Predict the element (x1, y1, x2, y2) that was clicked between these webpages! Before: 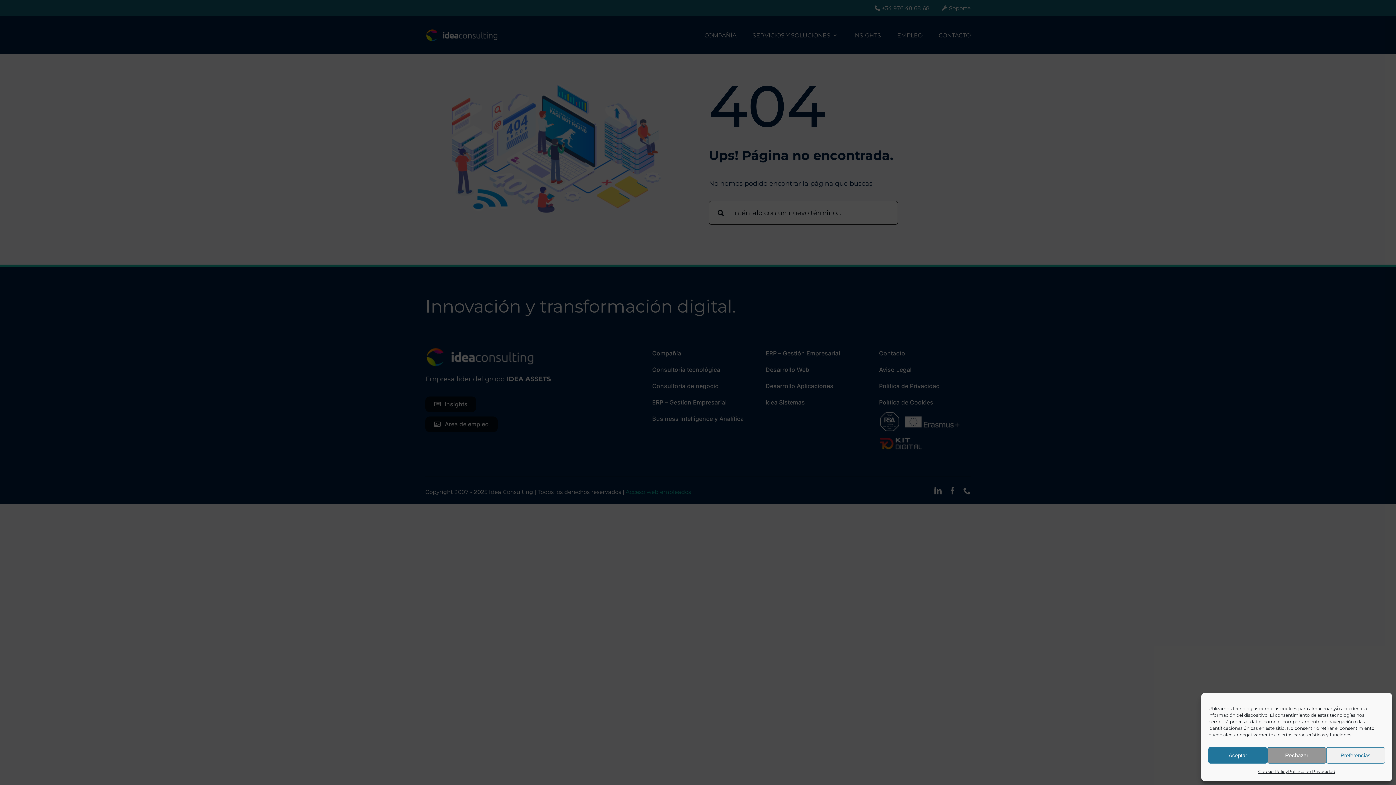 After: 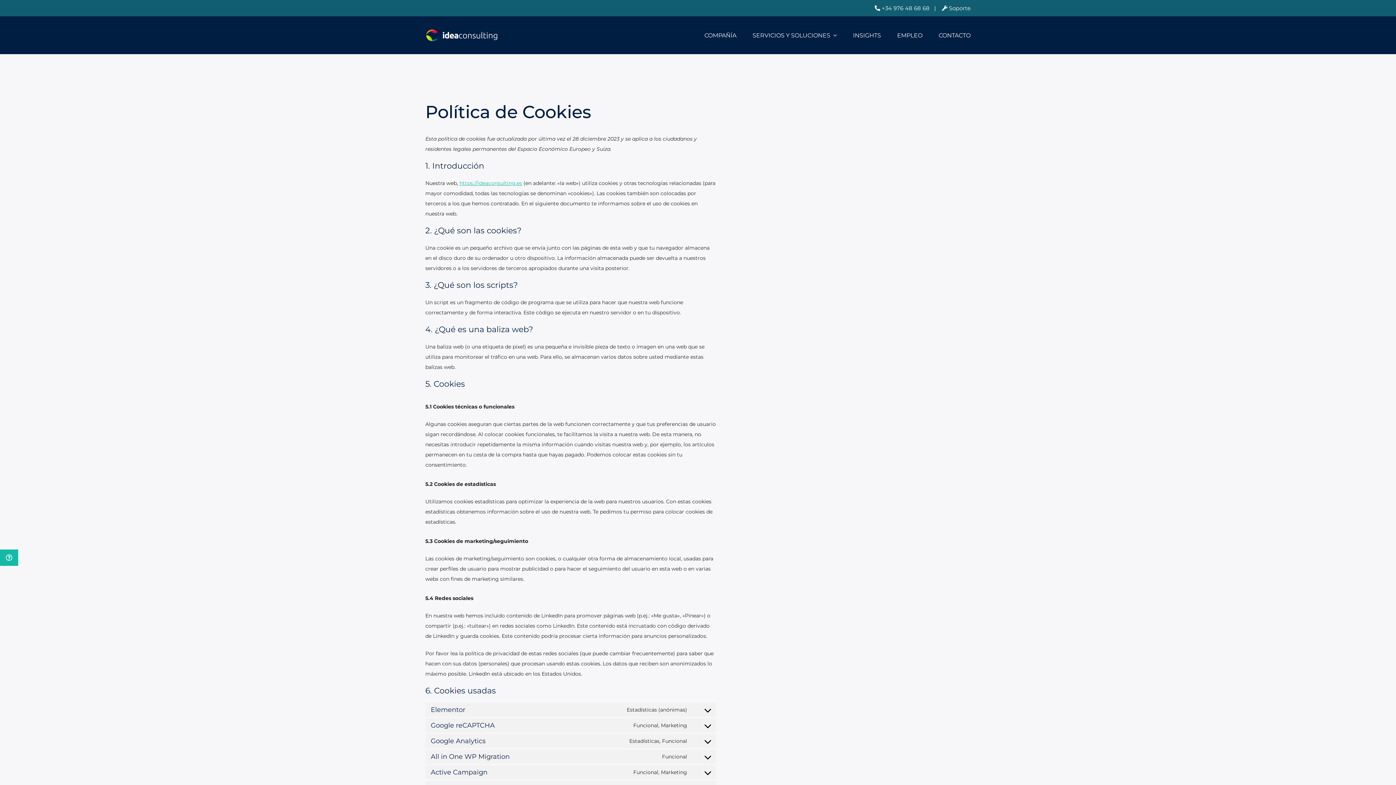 Action: bbox: (1258, 767, 1288, 776) label: Cookie Policy